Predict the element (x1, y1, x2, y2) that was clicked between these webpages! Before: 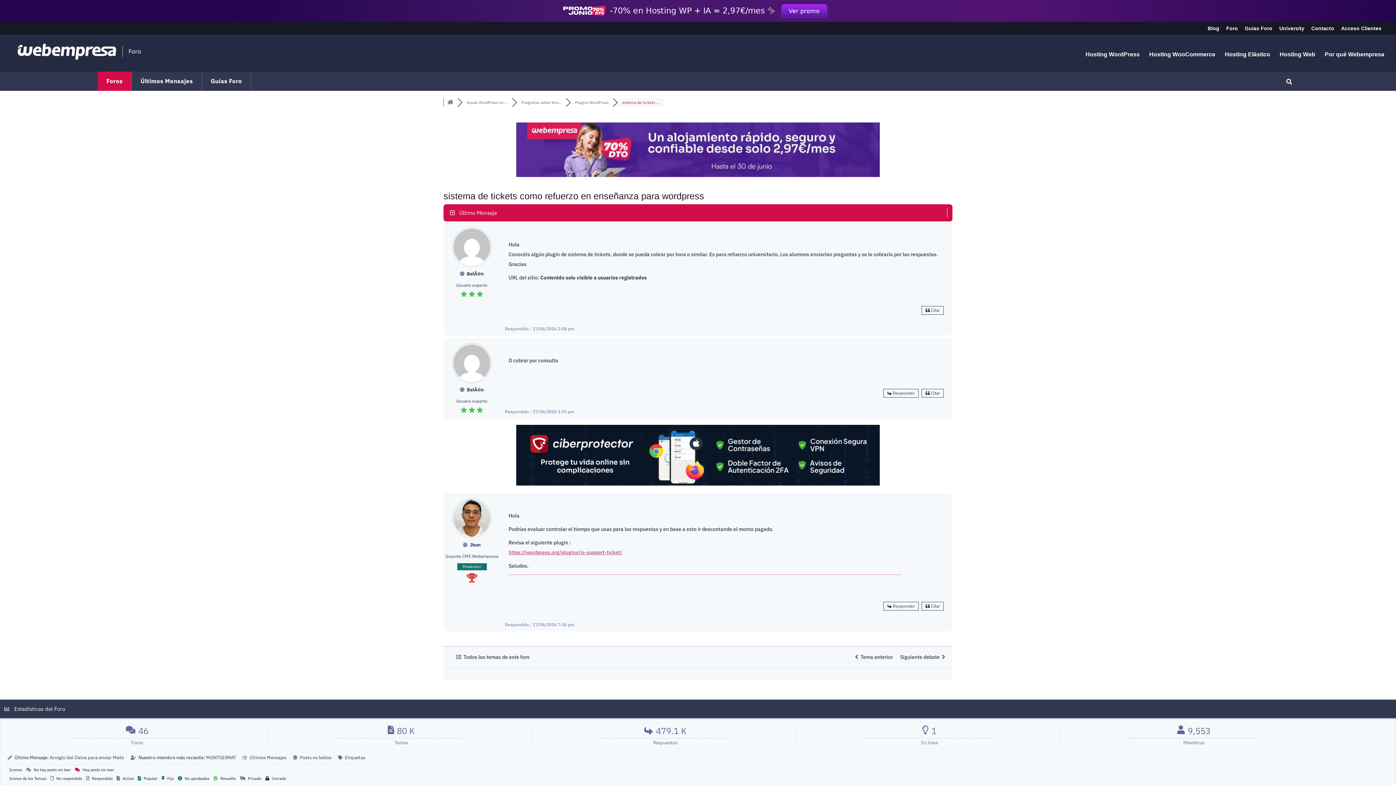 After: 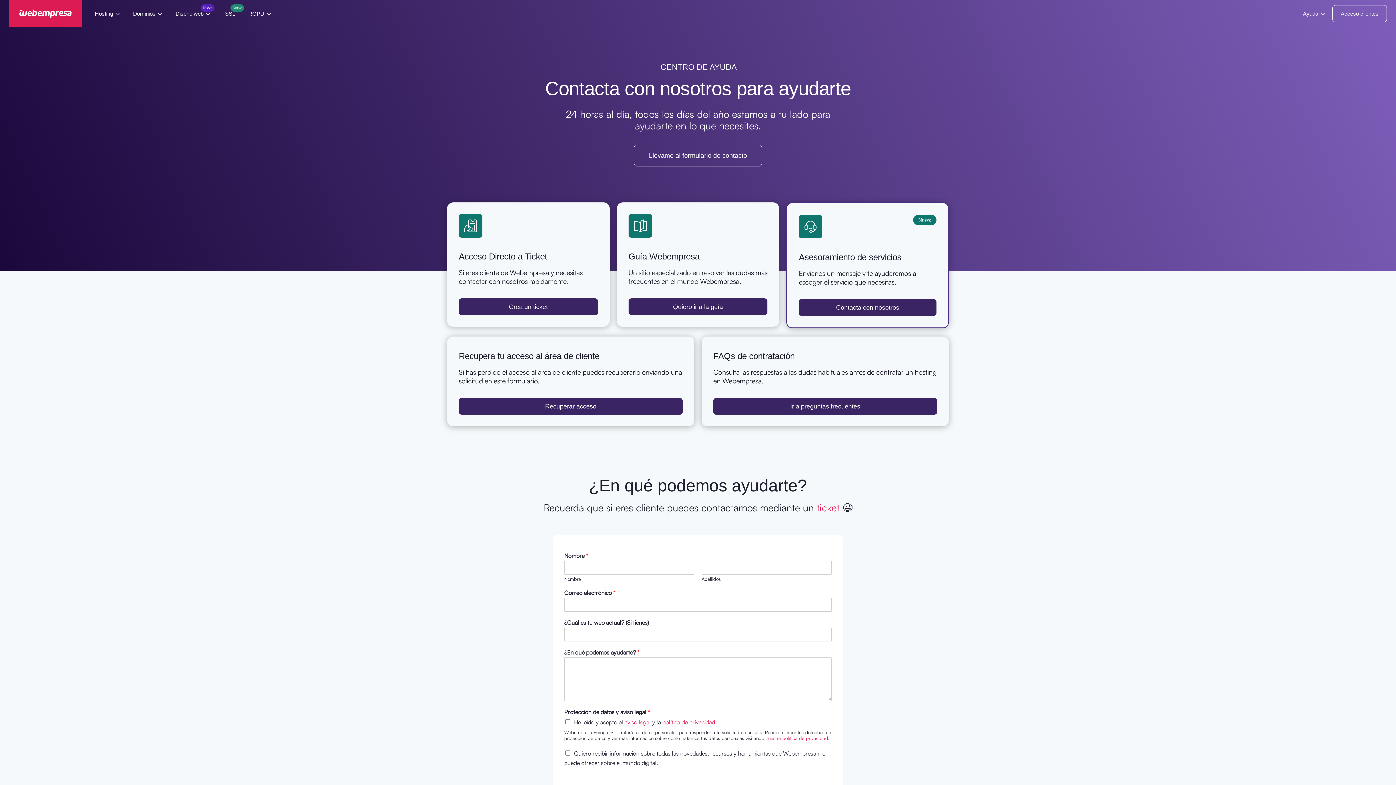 Action: bbox: (1311, 25, 1334, 34) label: Contacto